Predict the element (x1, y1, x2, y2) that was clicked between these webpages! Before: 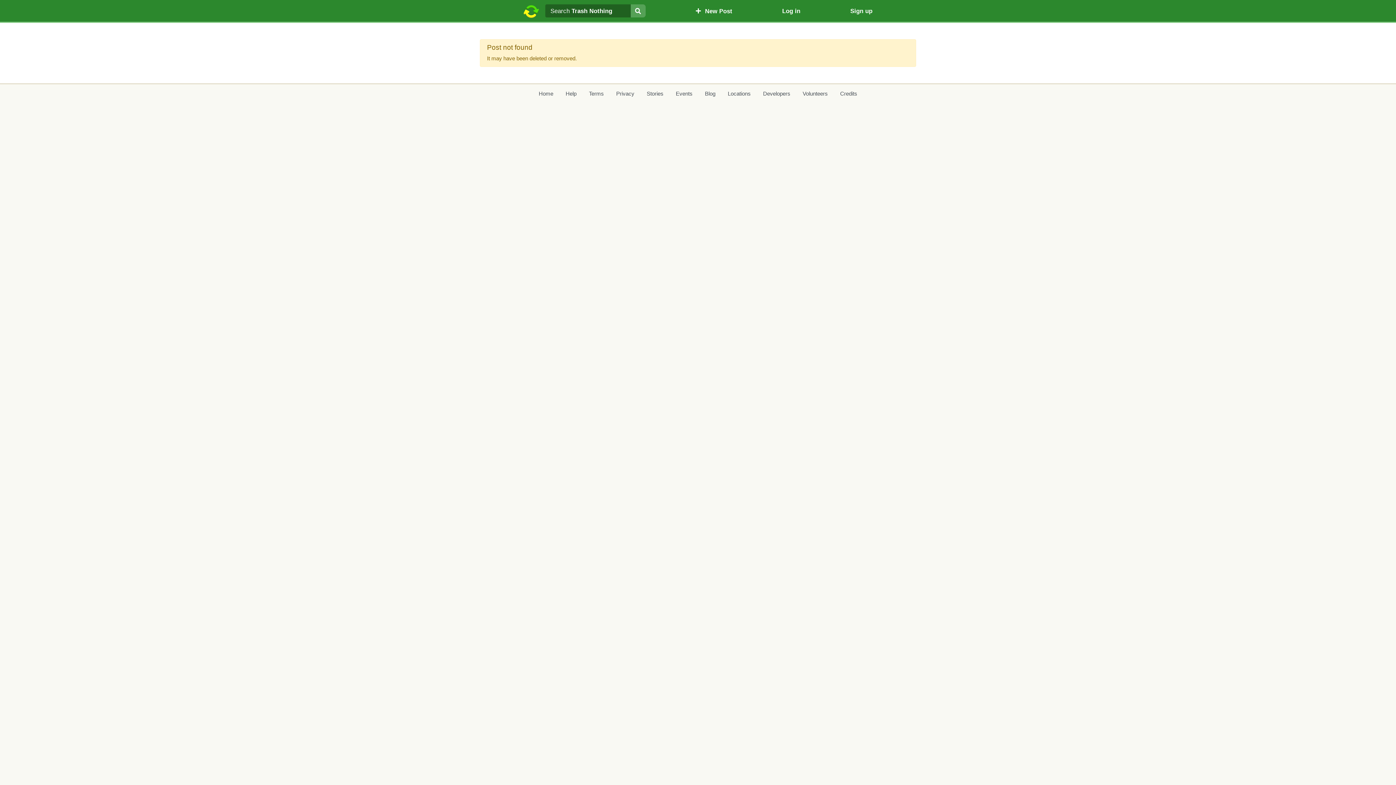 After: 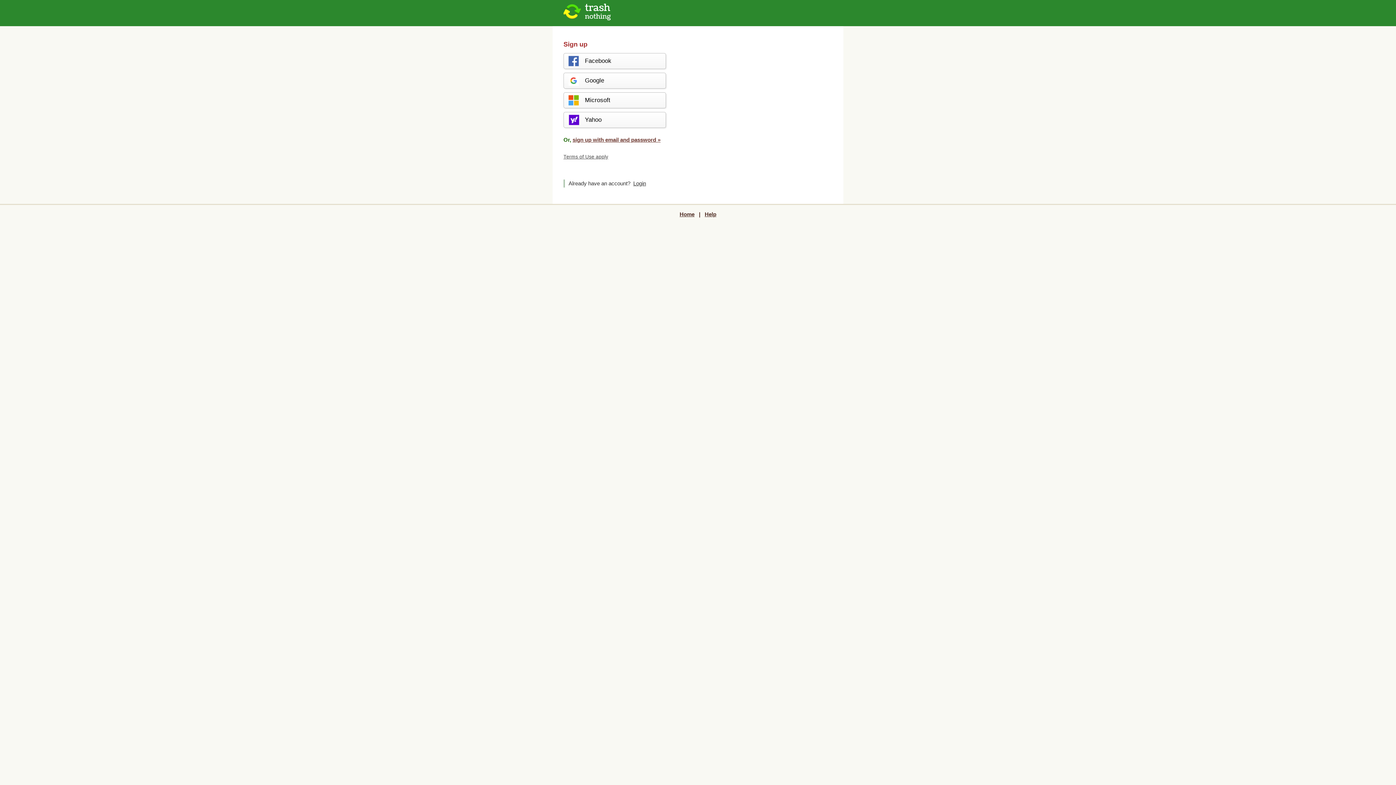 Action: label: Sign up bbox: (850, 5, 872, 16)